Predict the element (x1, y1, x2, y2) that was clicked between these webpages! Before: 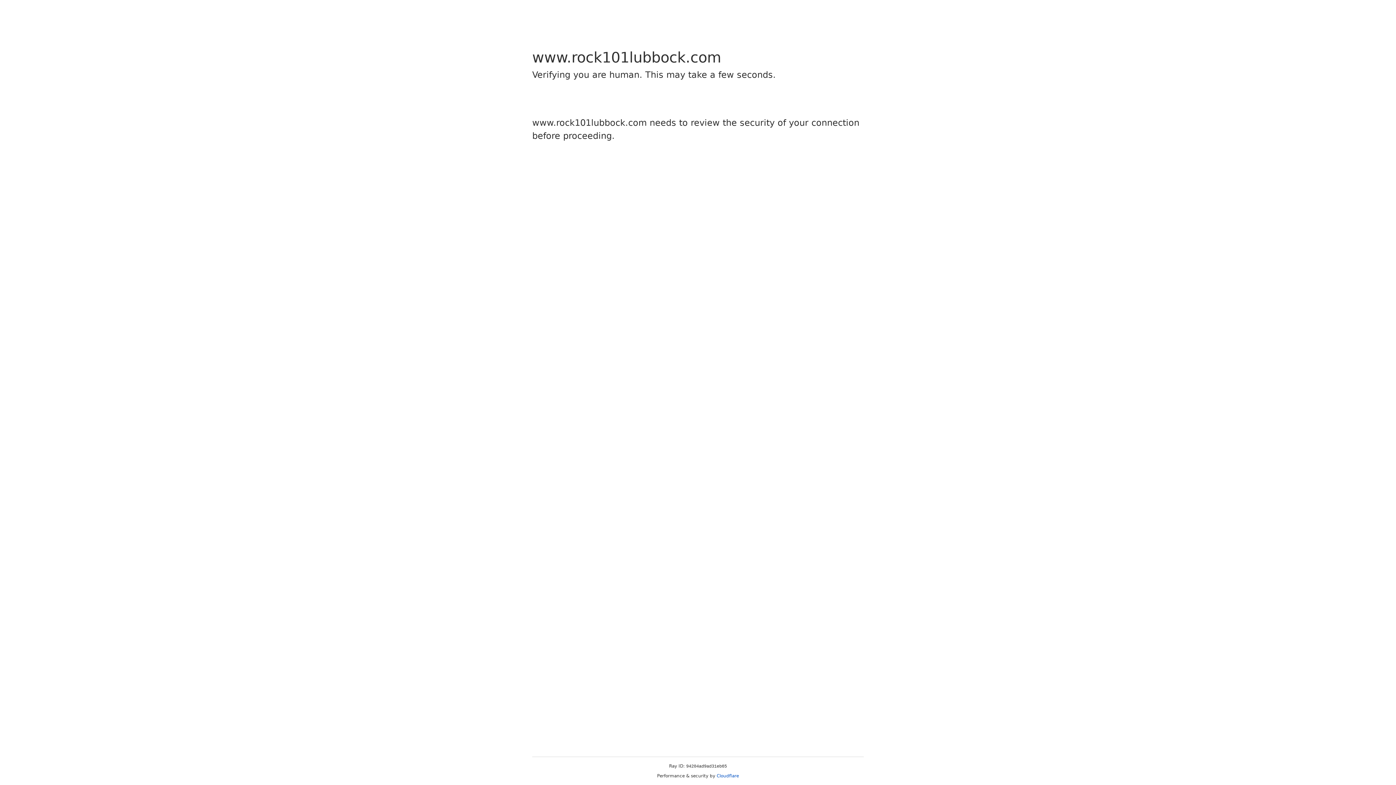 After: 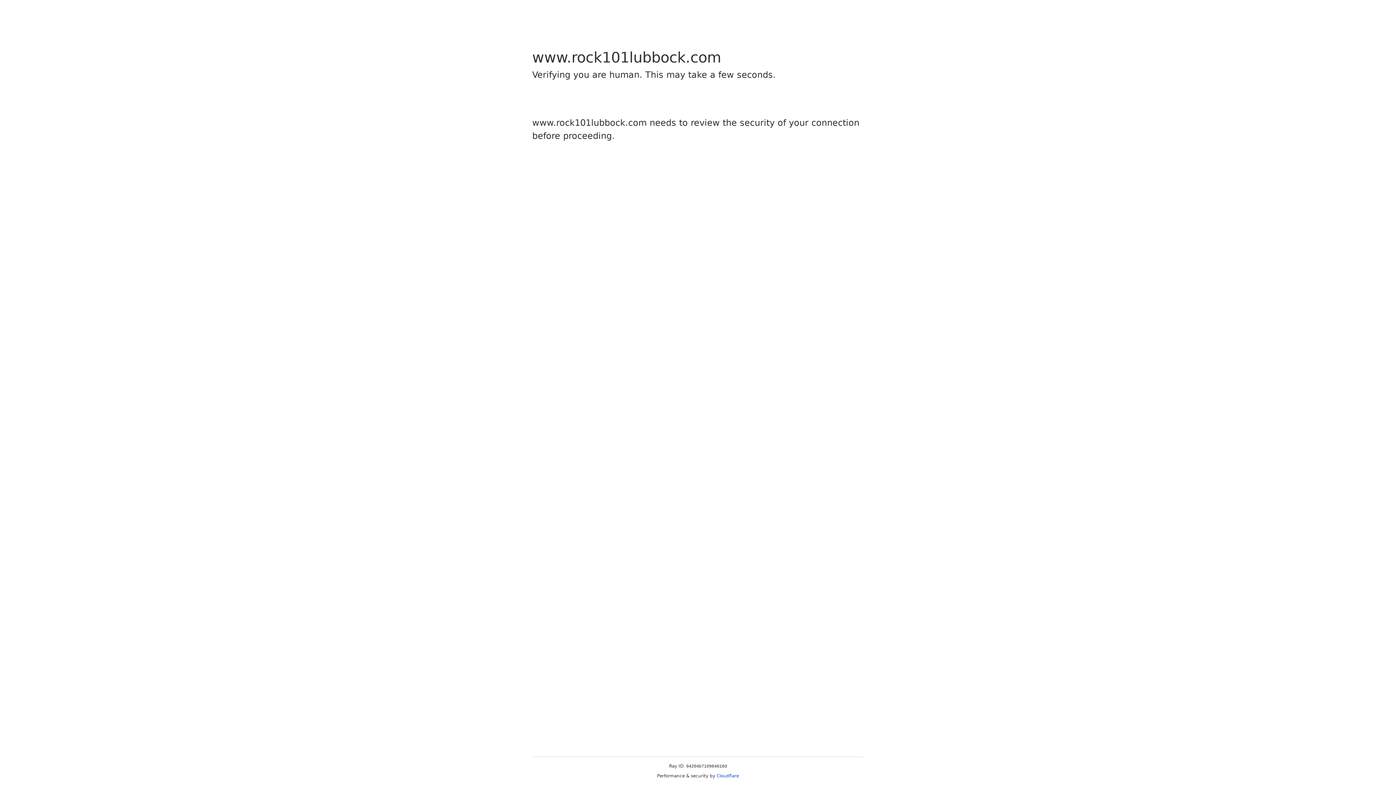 Action: bbox: (716, 773, 739, 778) label: Cloudflare